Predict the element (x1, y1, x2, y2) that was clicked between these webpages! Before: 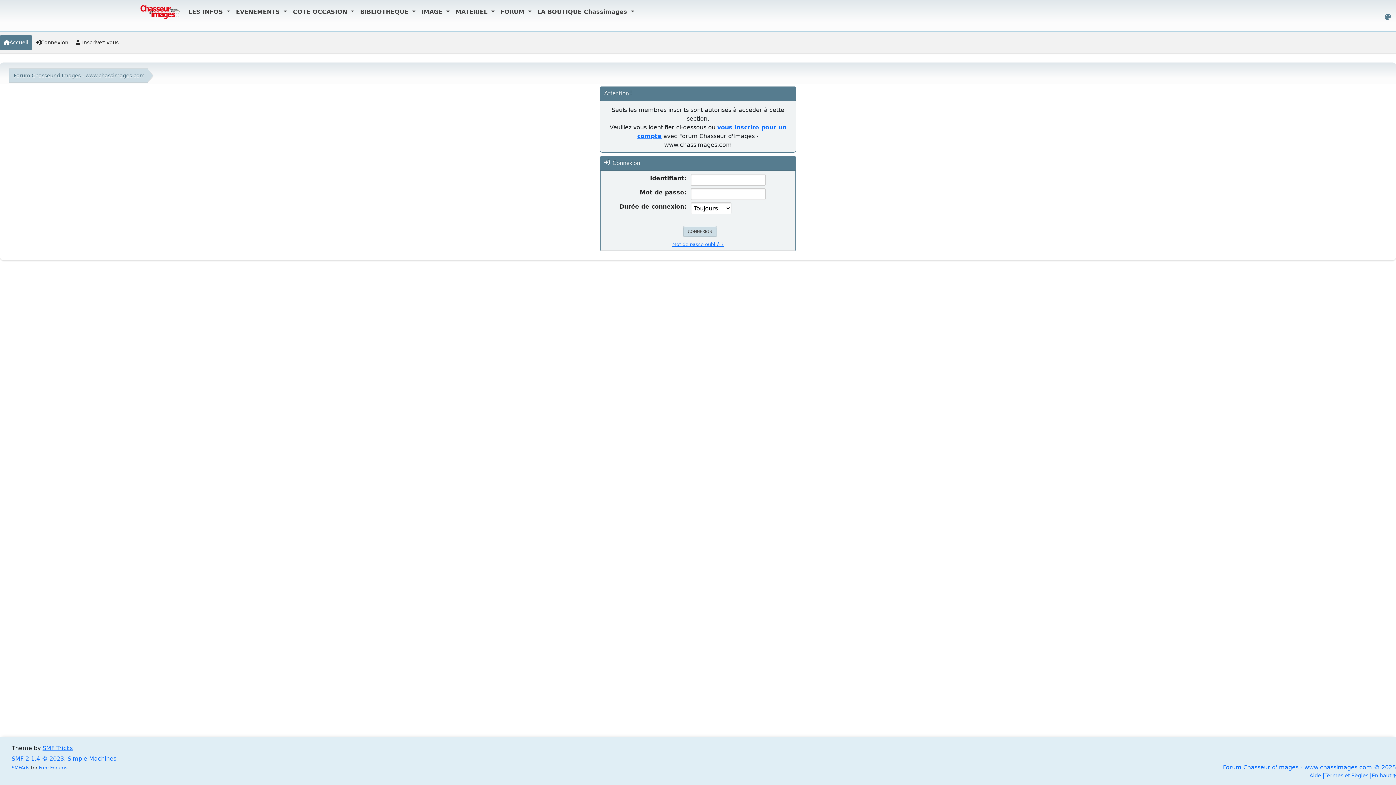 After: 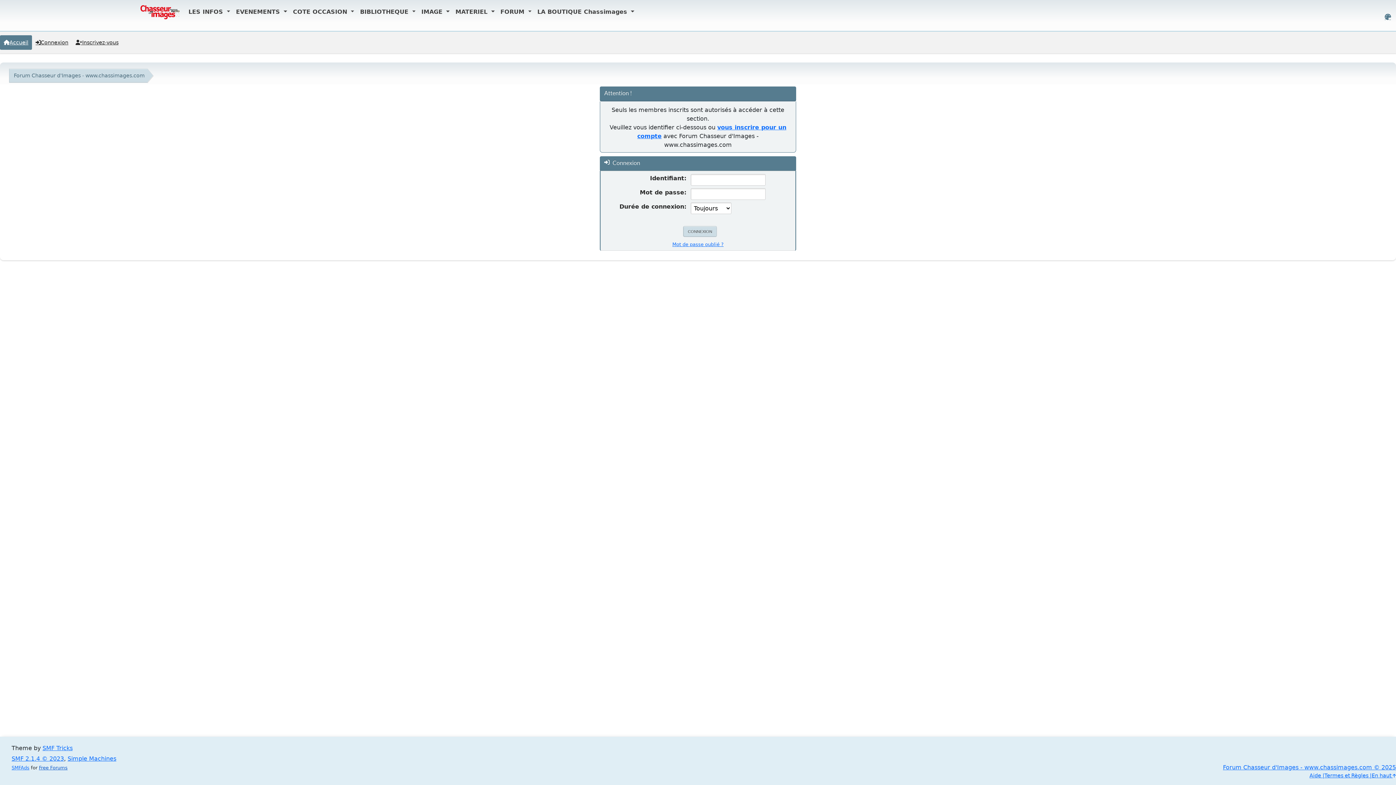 Action: label: Free Forums bbox: (38, 765, 67, 770)